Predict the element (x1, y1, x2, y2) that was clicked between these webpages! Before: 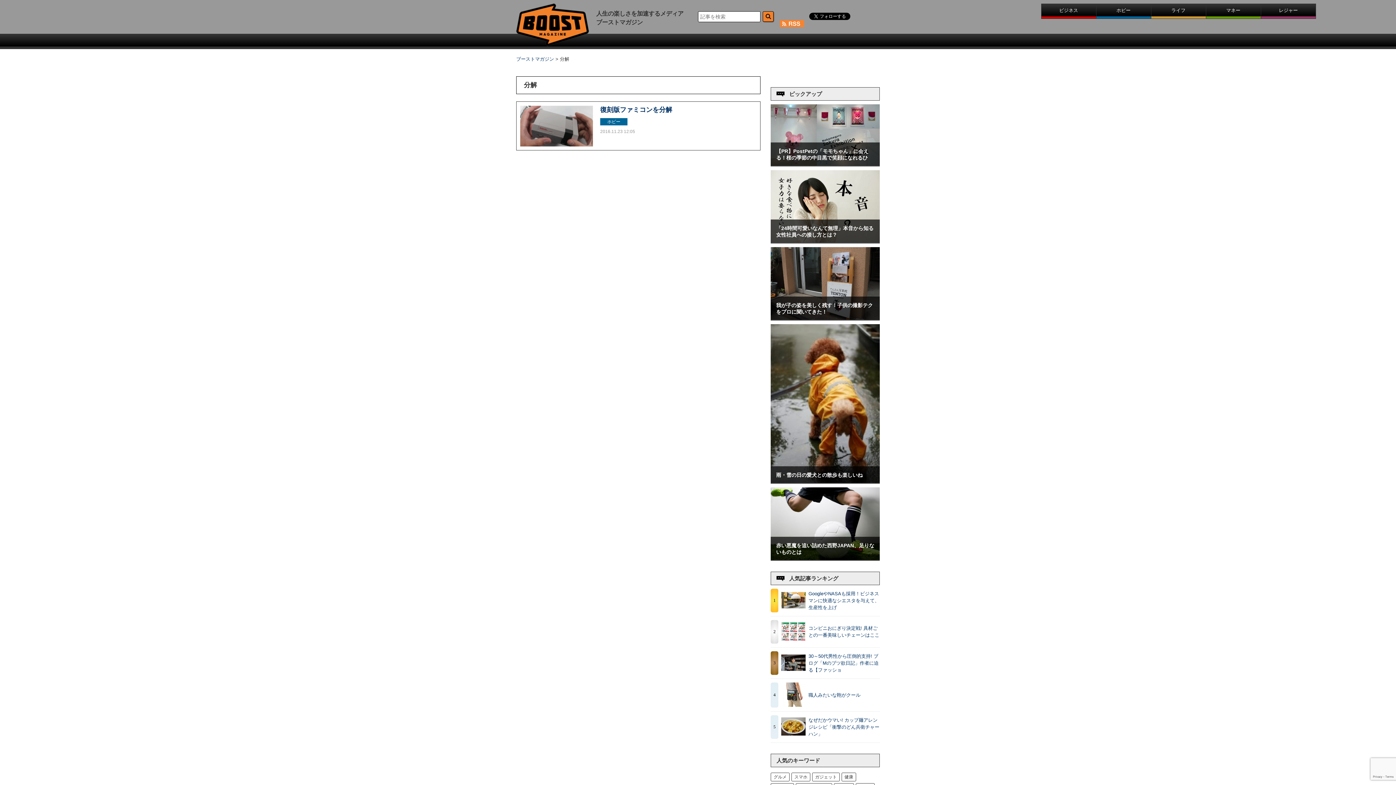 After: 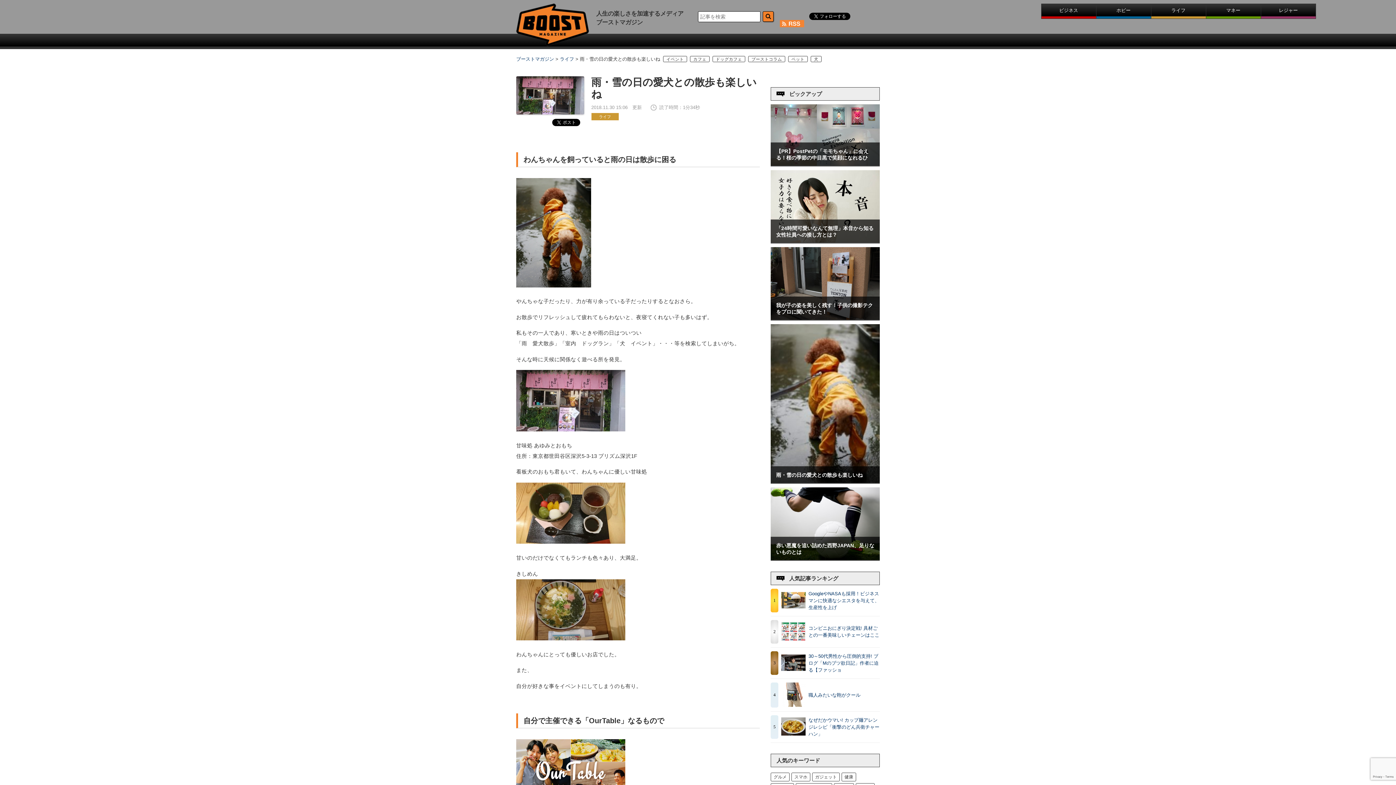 Action: label: 雨・雪の日の愛犬との散歩も楽しいね bbox: (770, 479, 880, 484)